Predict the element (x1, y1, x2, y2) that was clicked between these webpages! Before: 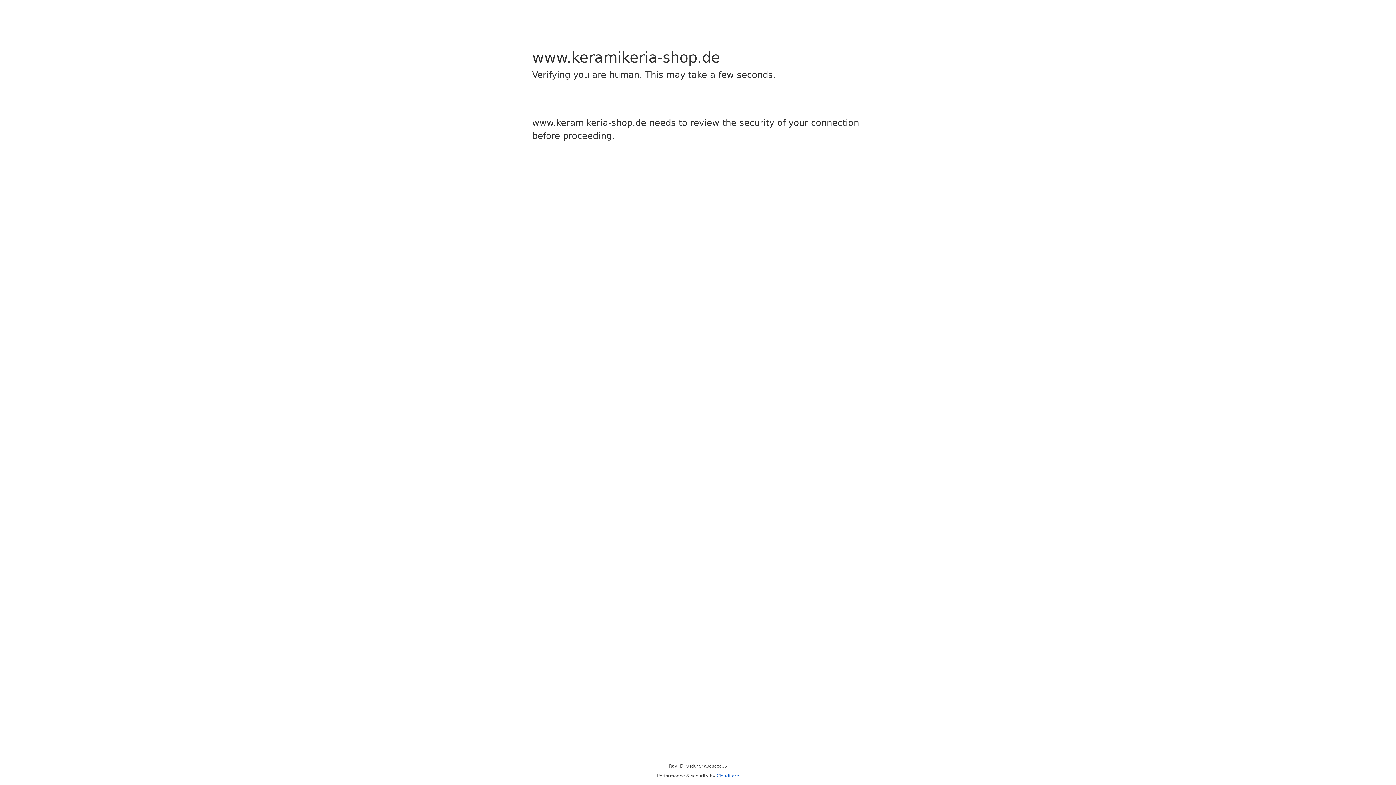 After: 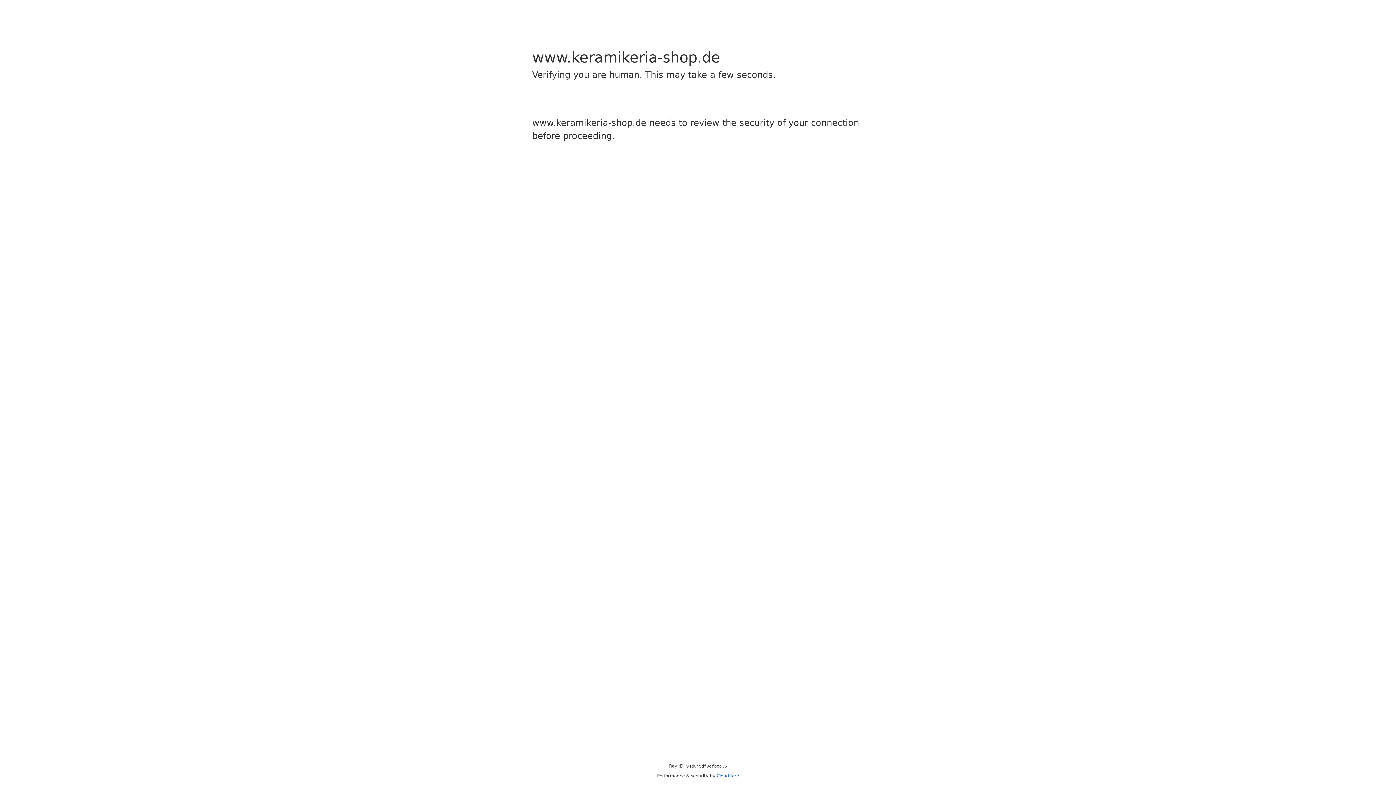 Action: bbox: (716, 773, 739, 778) label: Cloudflare